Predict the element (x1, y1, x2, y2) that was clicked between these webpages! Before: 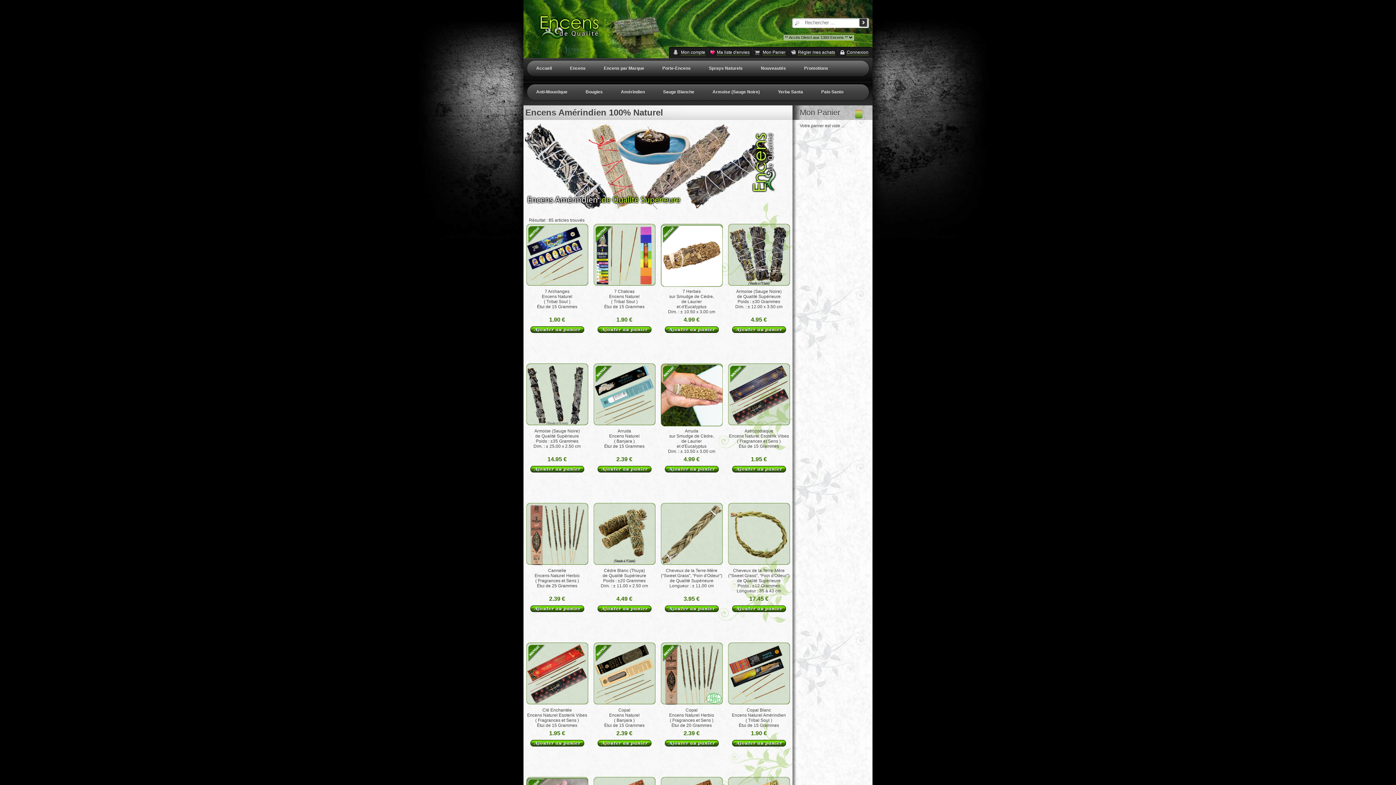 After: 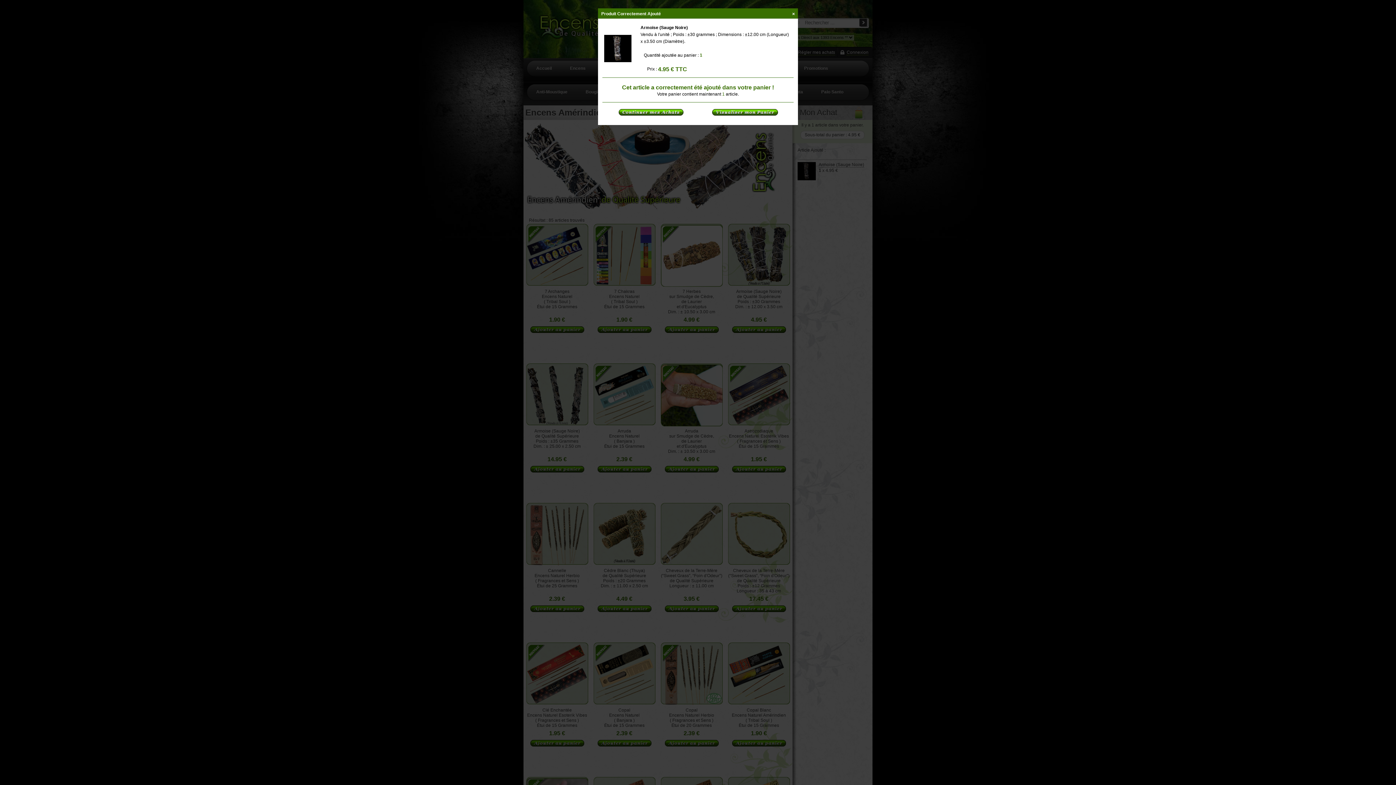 Action: bbox: (732, 326, 786, 331)